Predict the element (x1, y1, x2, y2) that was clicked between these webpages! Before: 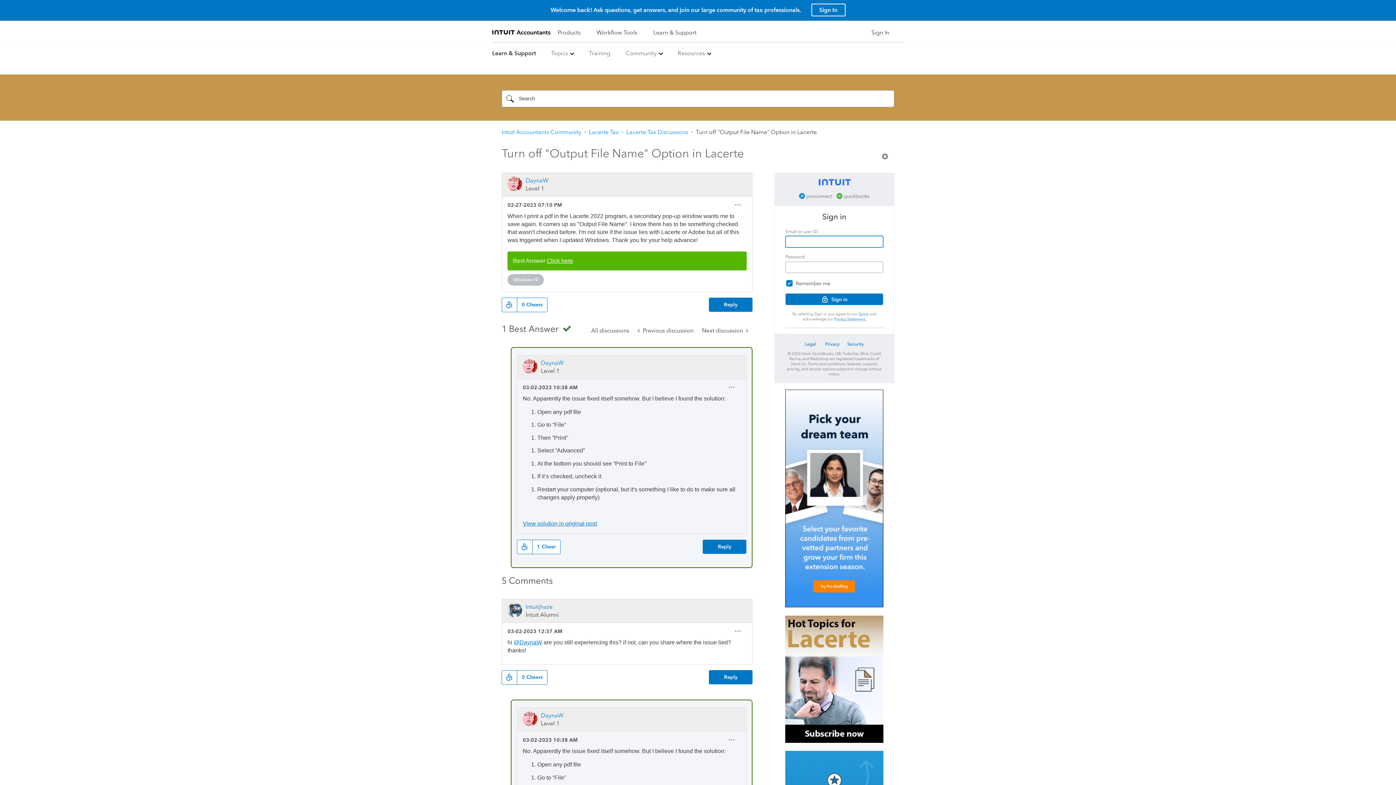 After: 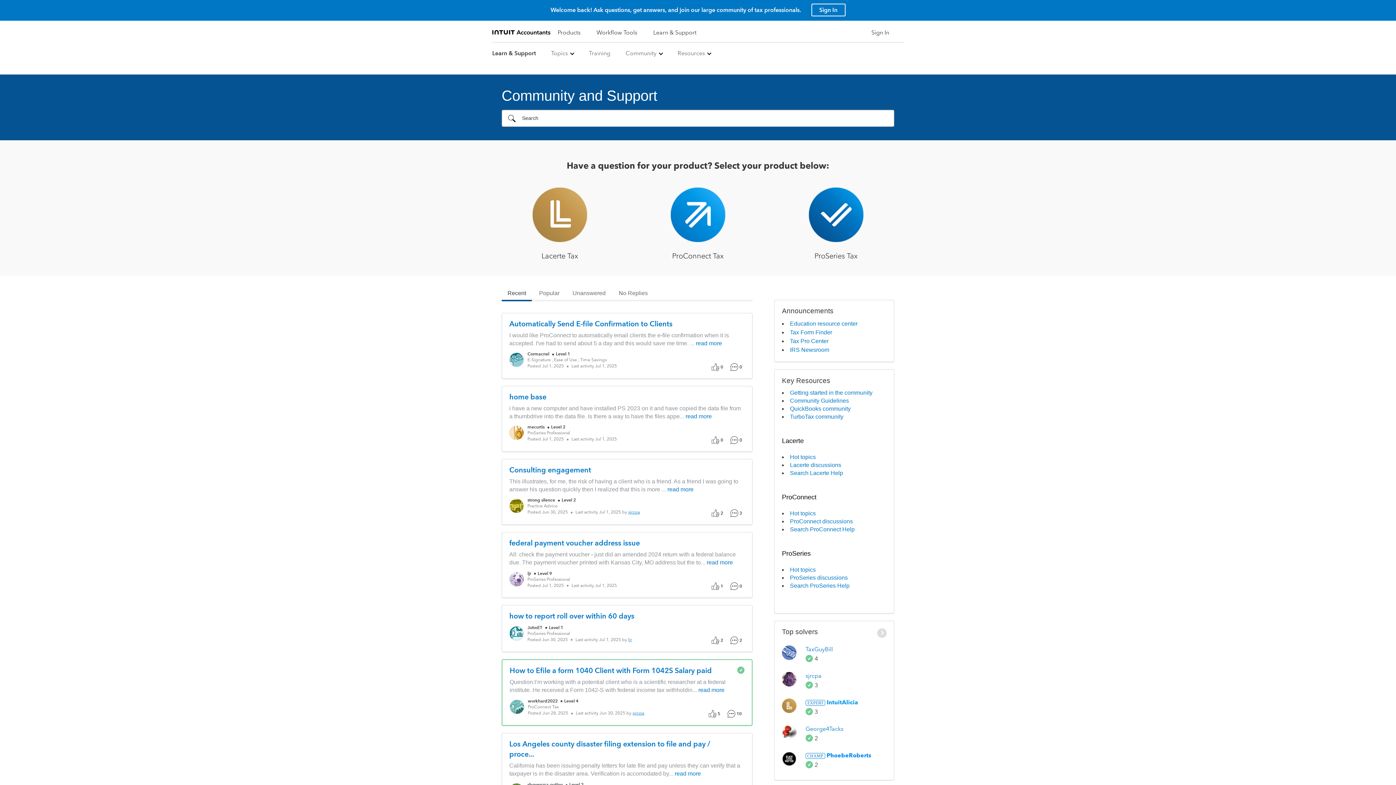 Action: bbox: (625, 48, 662, 58) label: Community  